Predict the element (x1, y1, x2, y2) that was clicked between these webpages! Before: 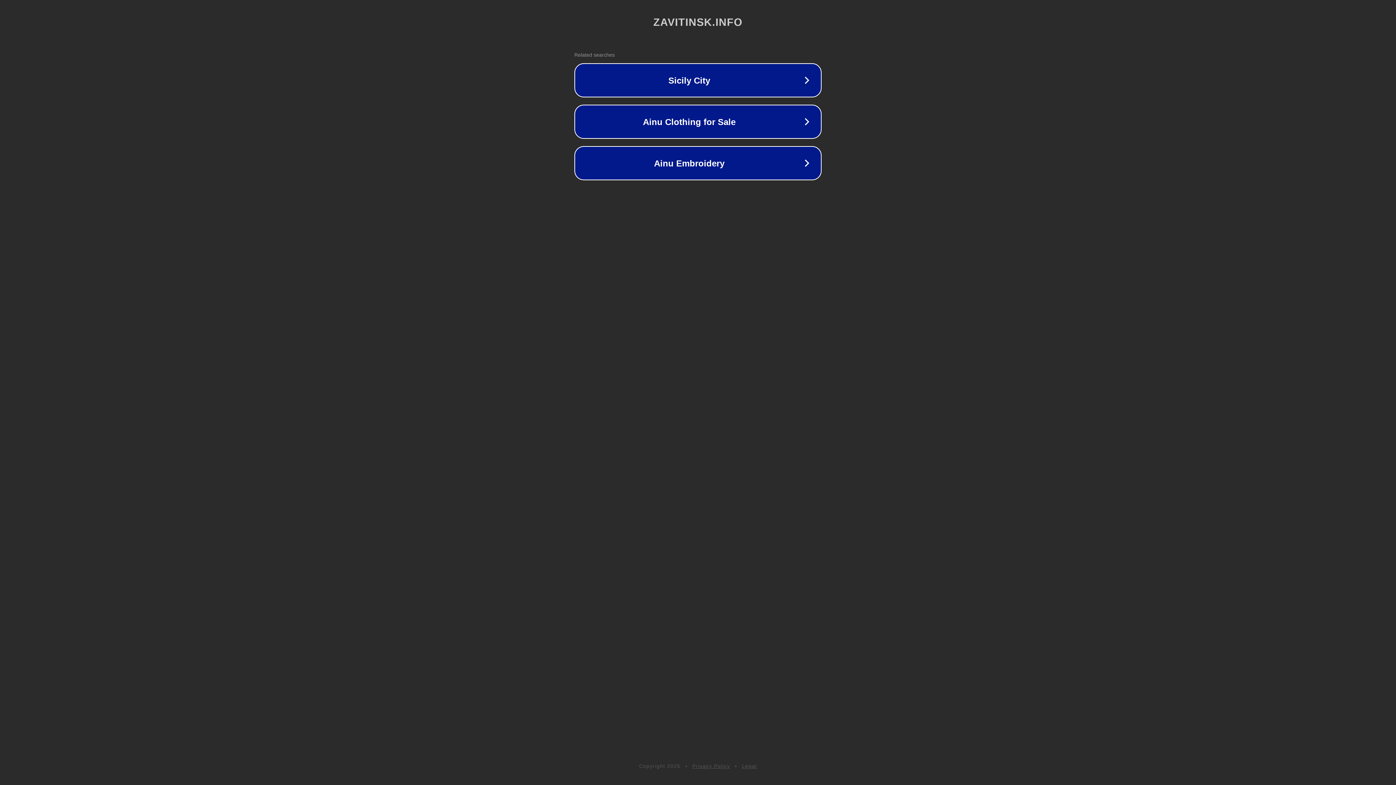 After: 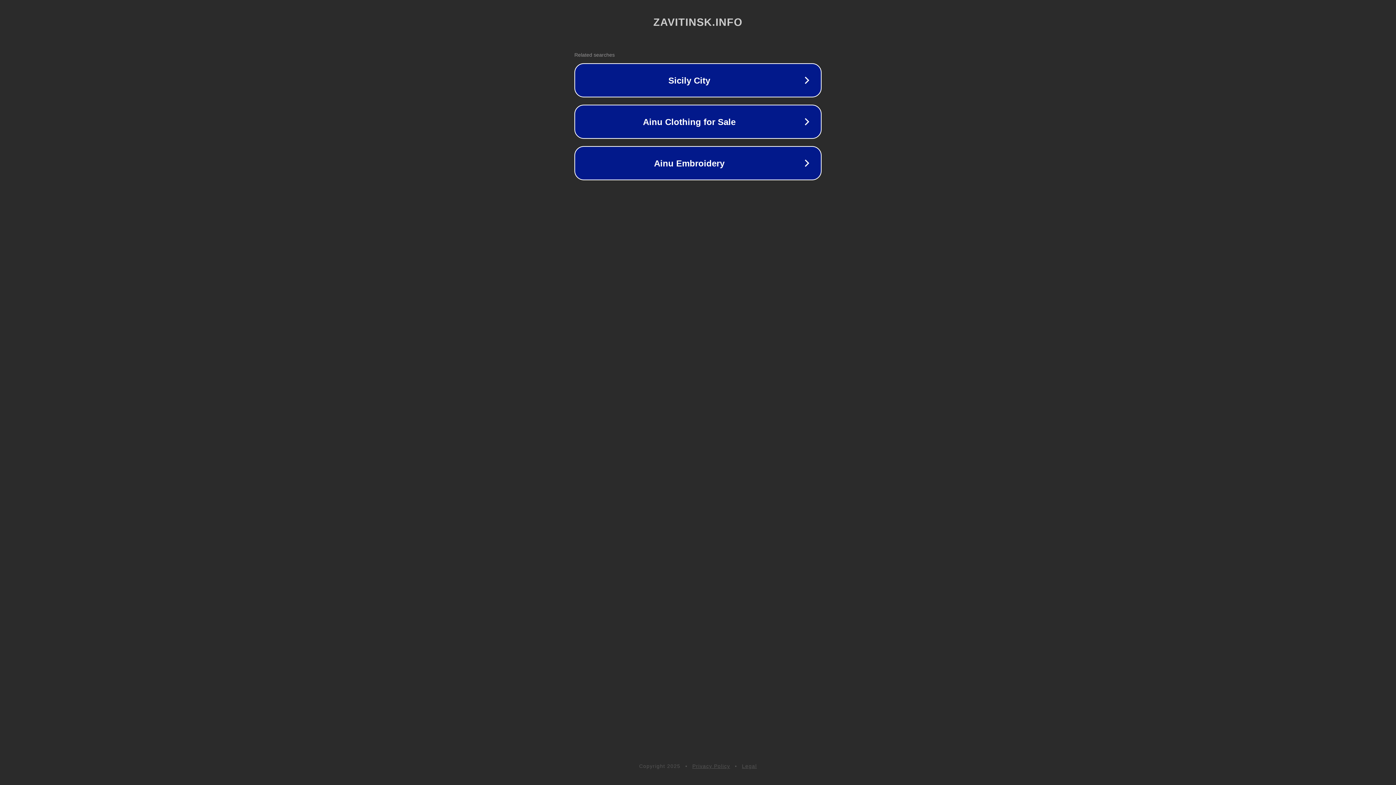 Action: label: Legal bbox: (742, 763, 757, 769)